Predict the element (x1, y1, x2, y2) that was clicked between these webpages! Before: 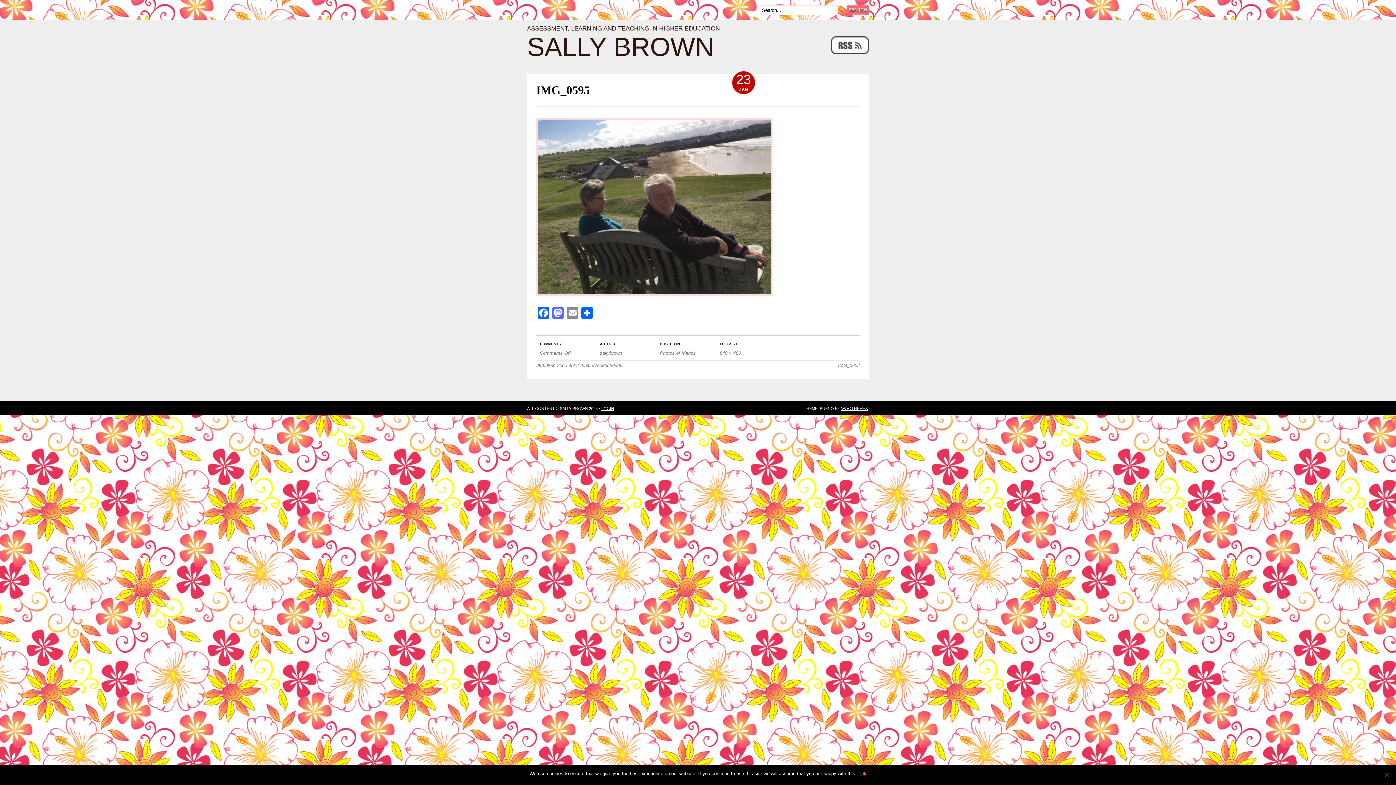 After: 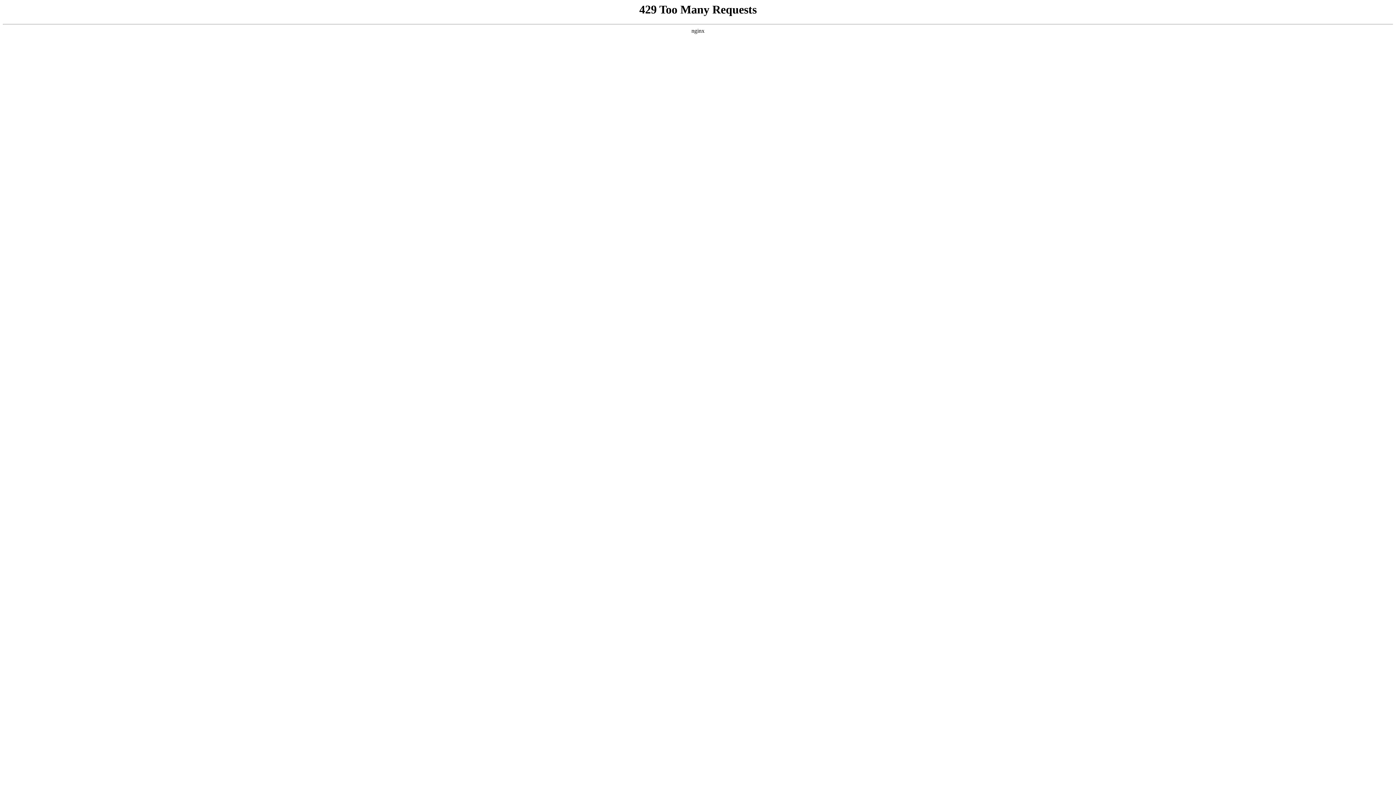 Action: label: WOOTHEMES bbox: (841, 406, 868, 410)